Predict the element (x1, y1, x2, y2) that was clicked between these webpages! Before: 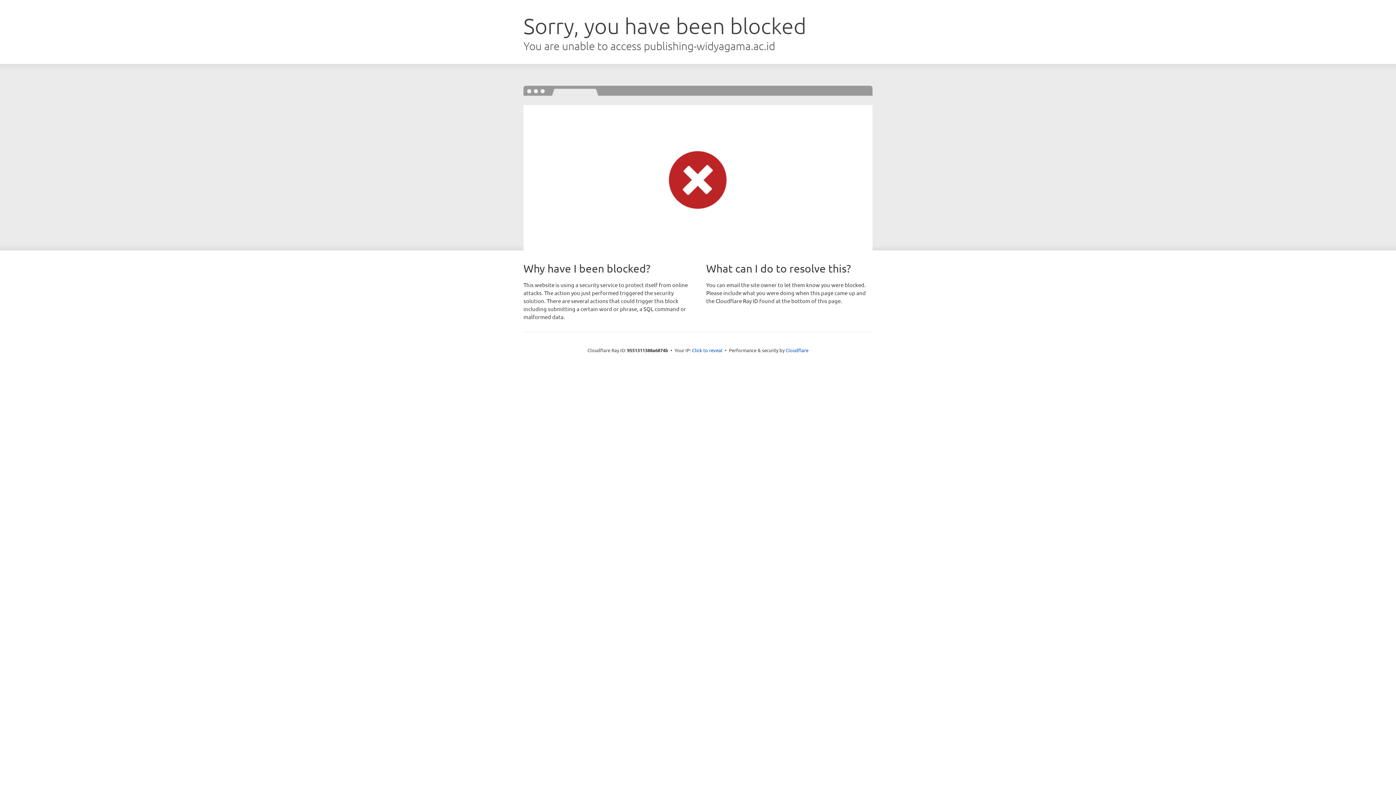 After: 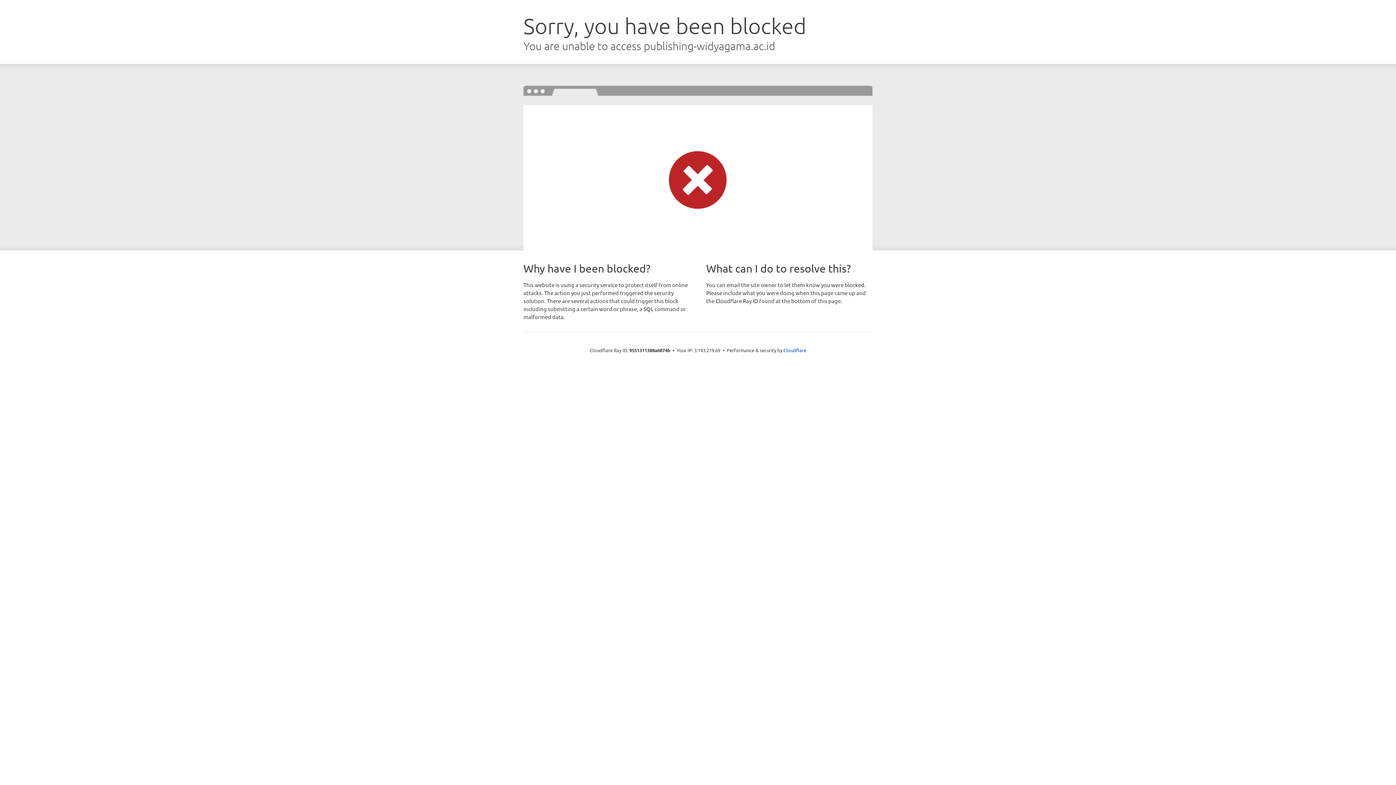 Action: label: Click to reveal bbox: (692, 346, 722, 353)